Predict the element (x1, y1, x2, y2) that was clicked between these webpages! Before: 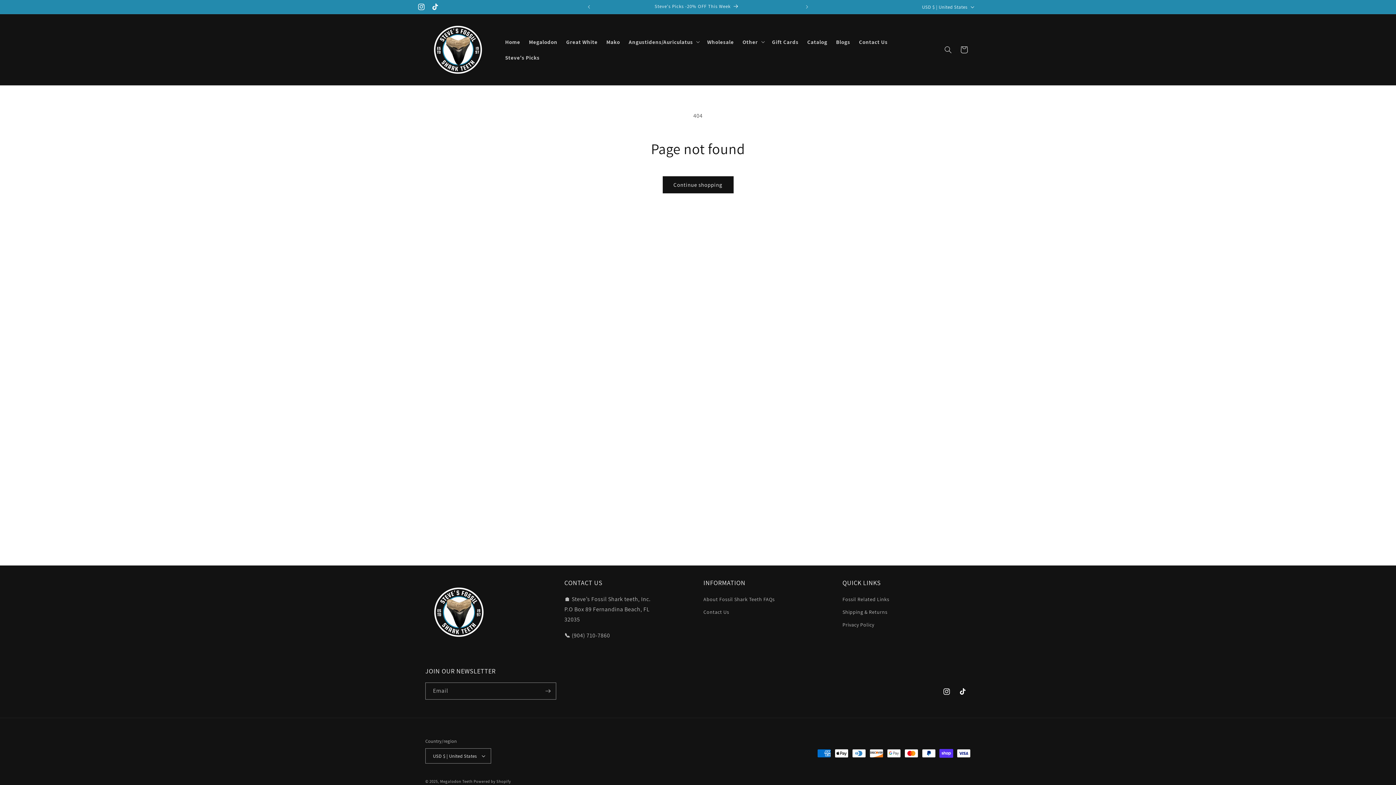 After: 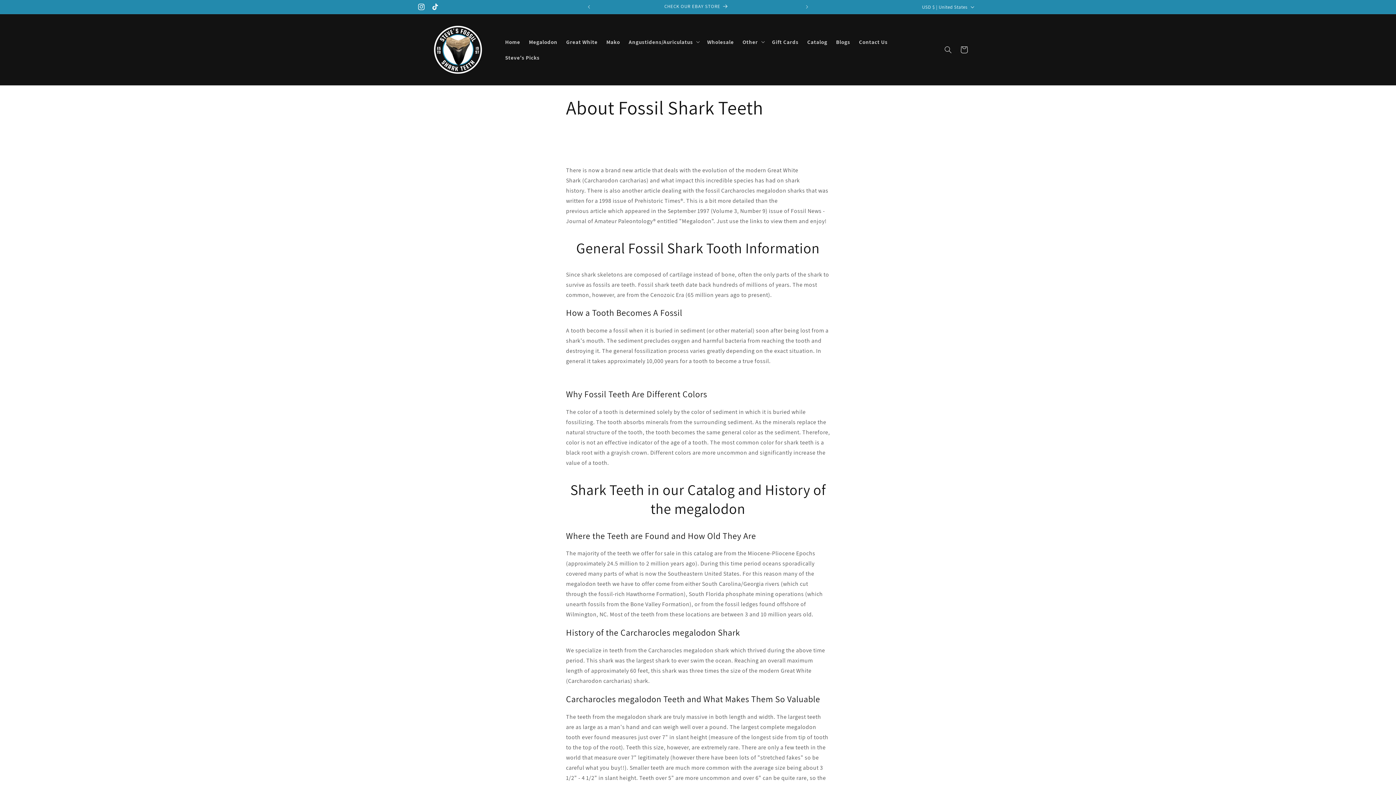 Action: bbox: (703, 595, 775, 606) label: About Fossil Shark Teeth FAQs